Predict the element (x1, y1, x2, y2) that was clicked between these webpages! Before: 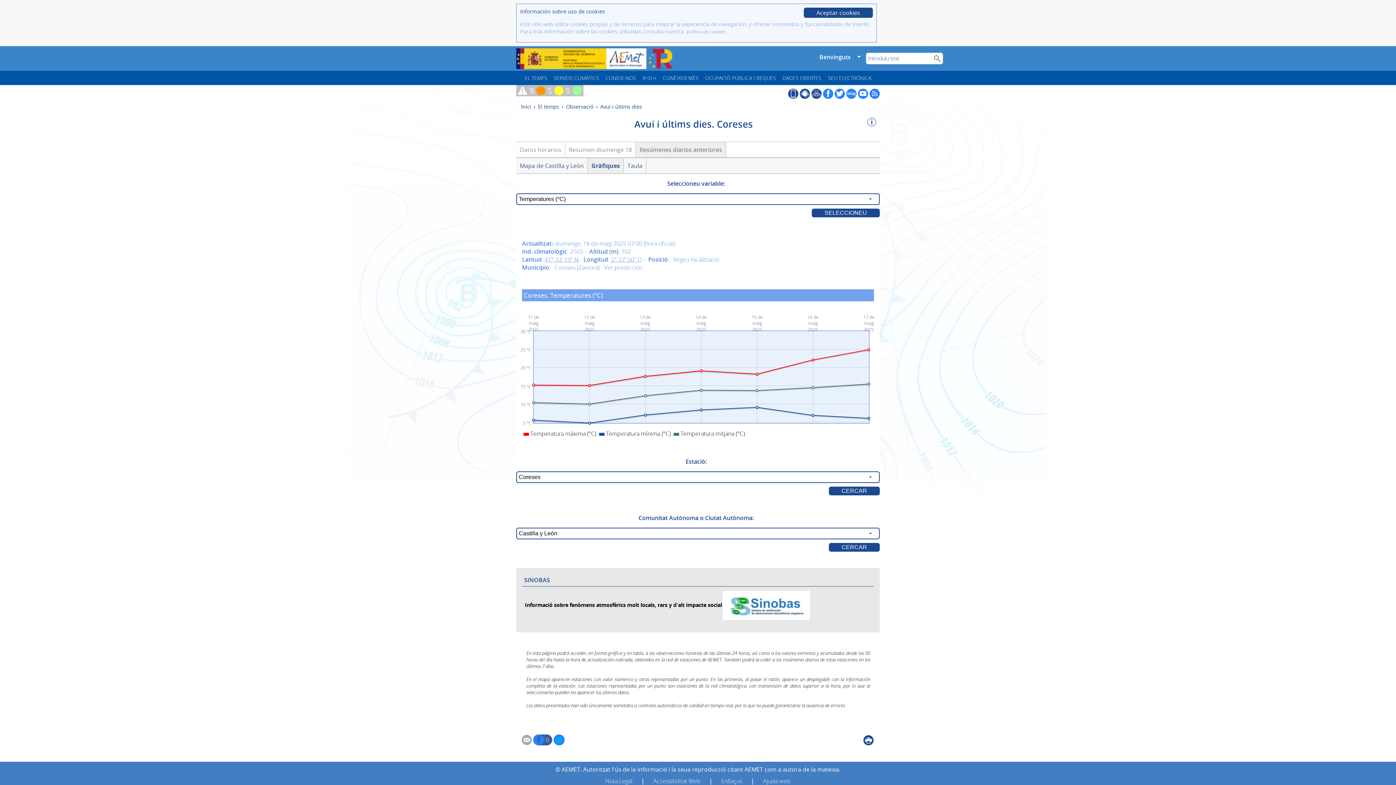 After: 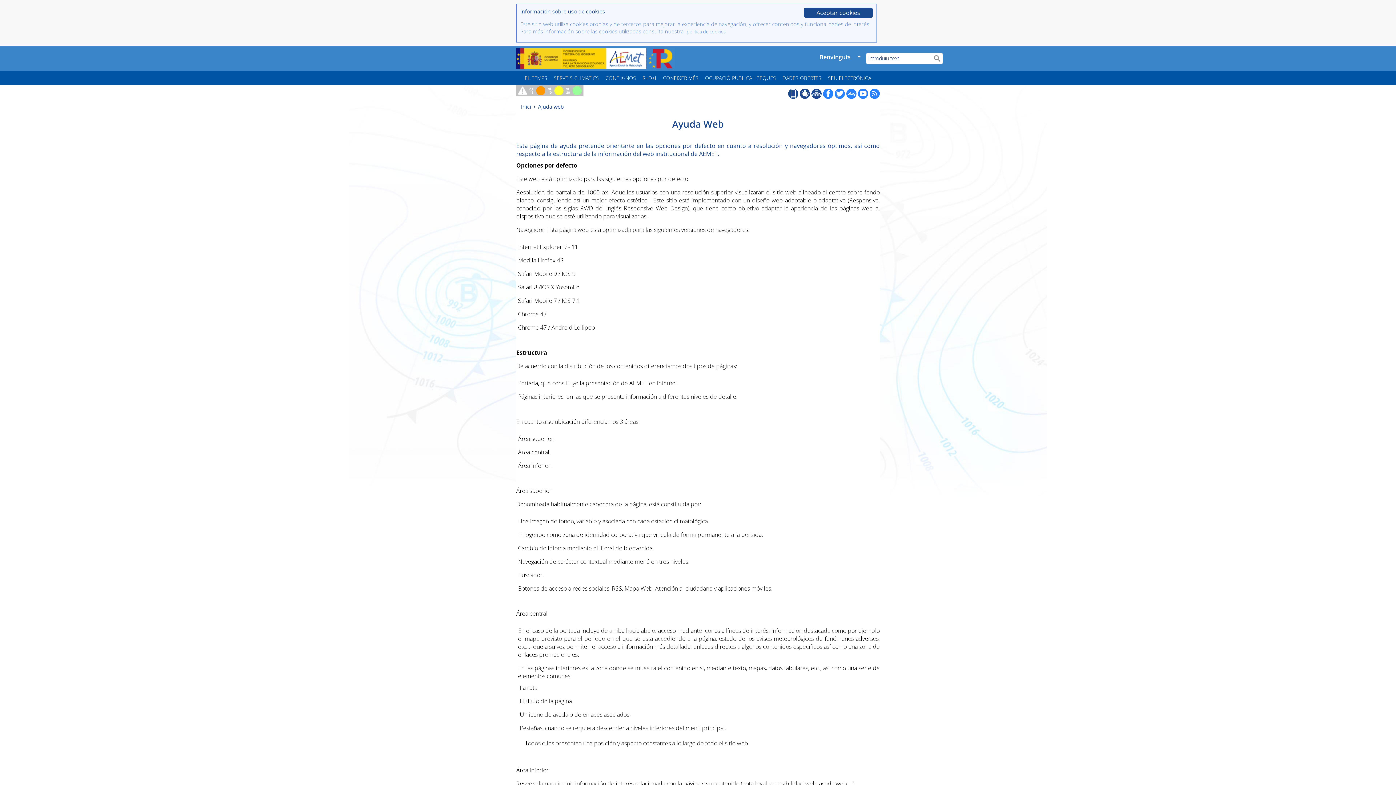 Action: bbox: (763, 777, 790, 785) label: Ajuda web